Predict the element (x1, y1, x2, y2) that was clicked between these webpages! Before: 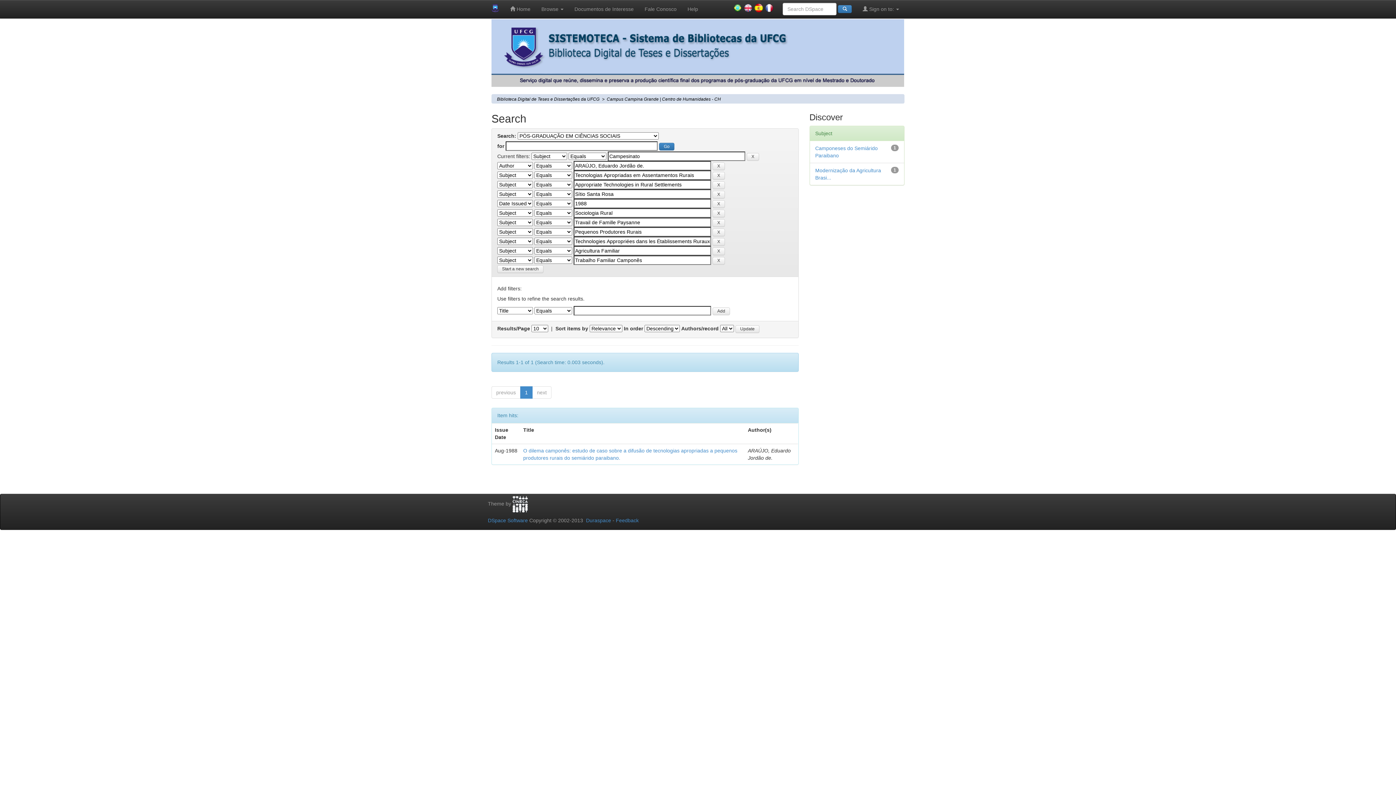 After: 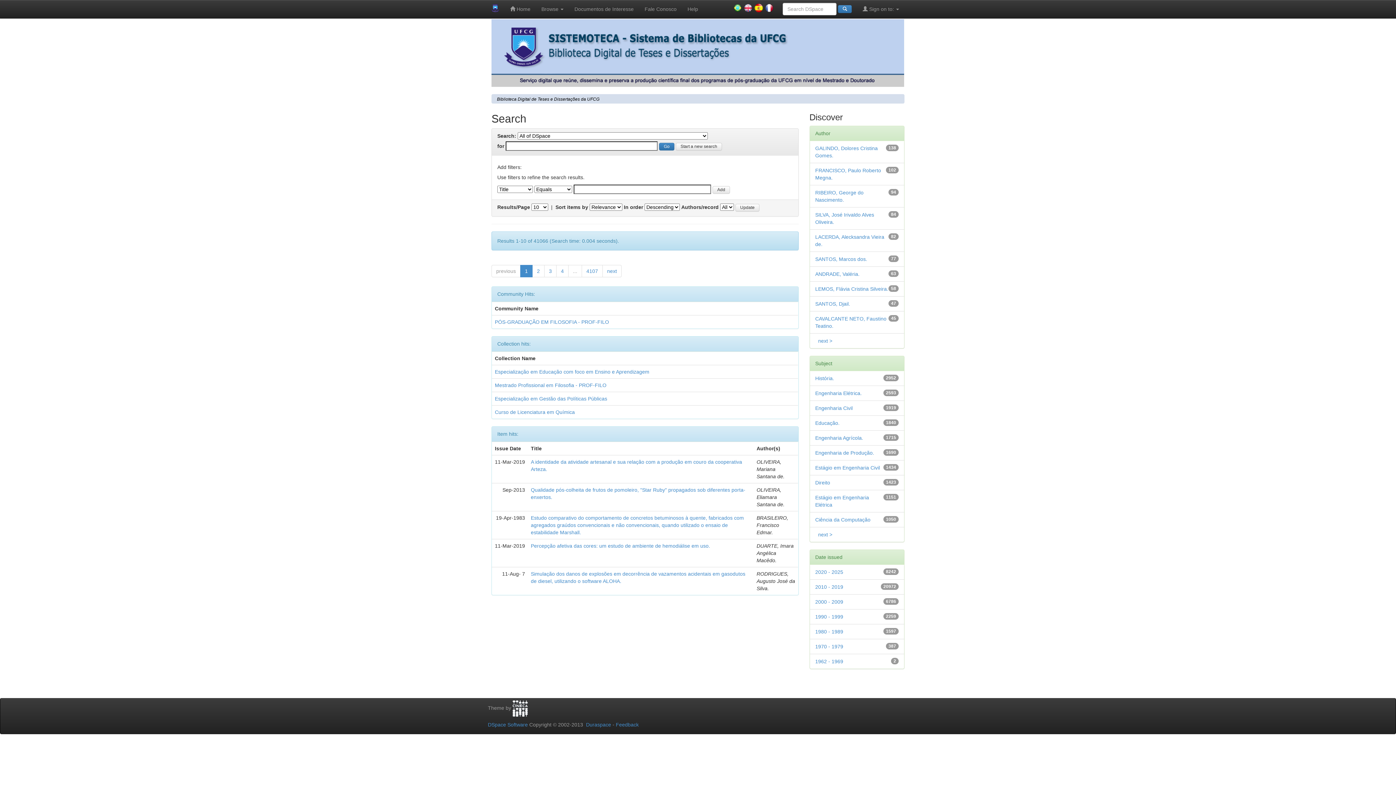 Action: label: Start a new search bbox: (497, 265, 543, 273)